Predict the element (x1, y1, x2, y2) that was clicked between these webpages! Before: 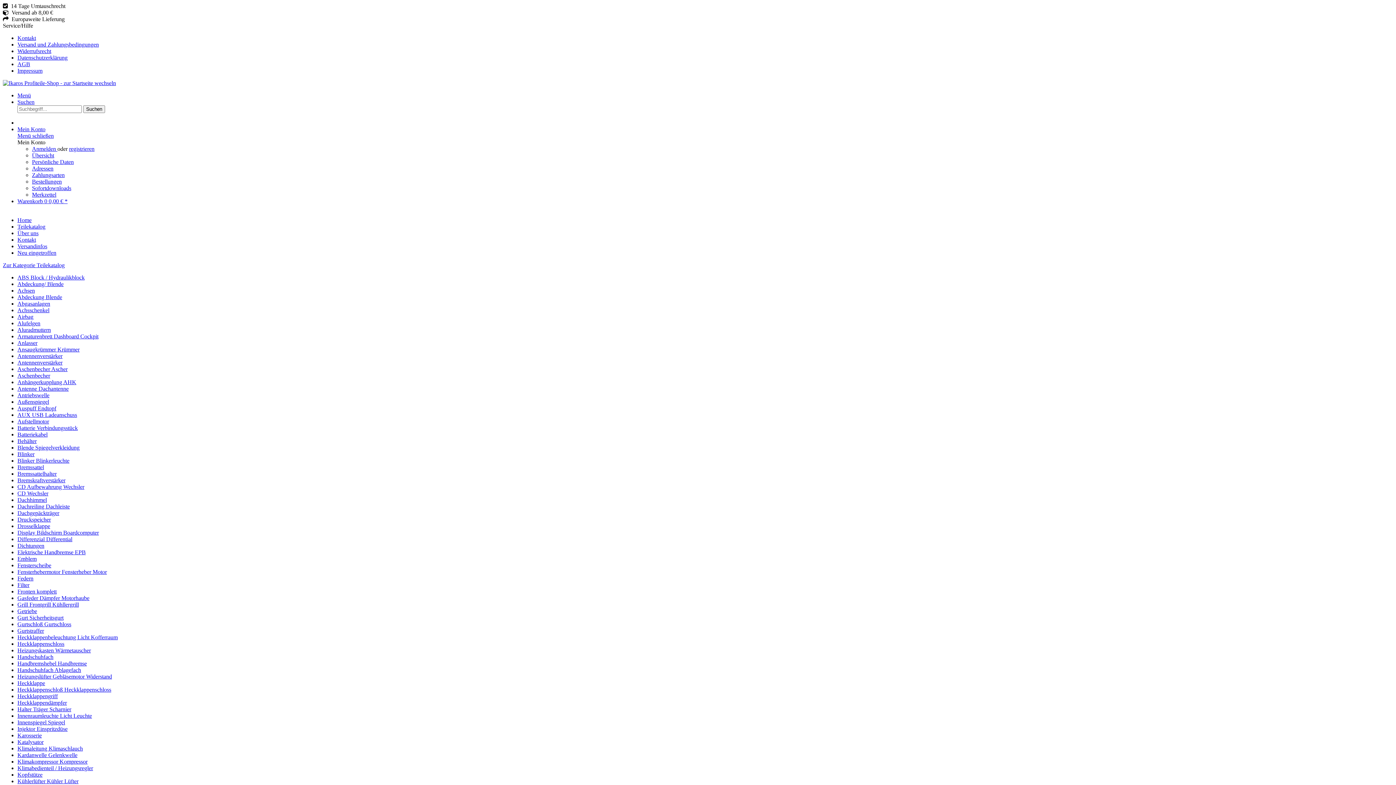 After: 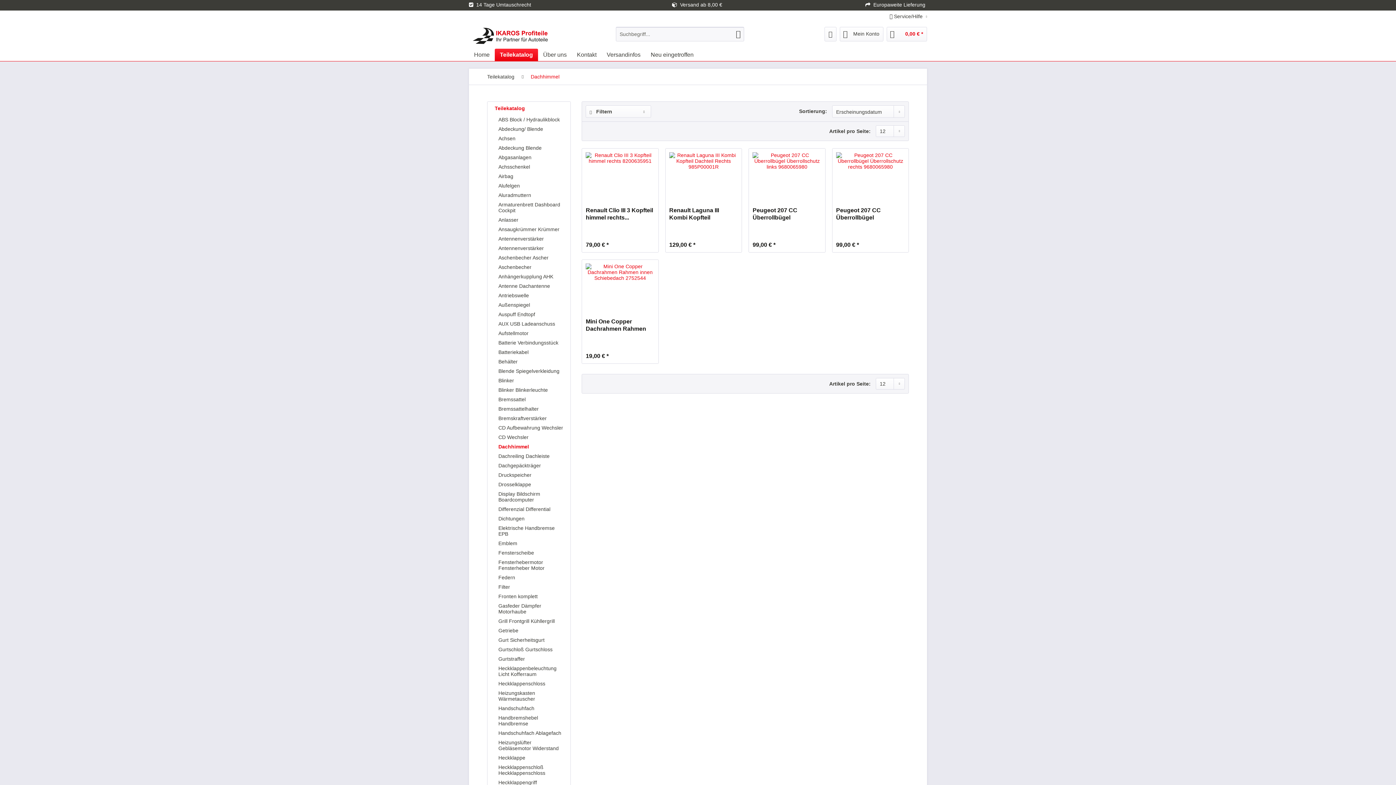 Action: label: Dachhimmel bbox: (17, 497, 46, 503)